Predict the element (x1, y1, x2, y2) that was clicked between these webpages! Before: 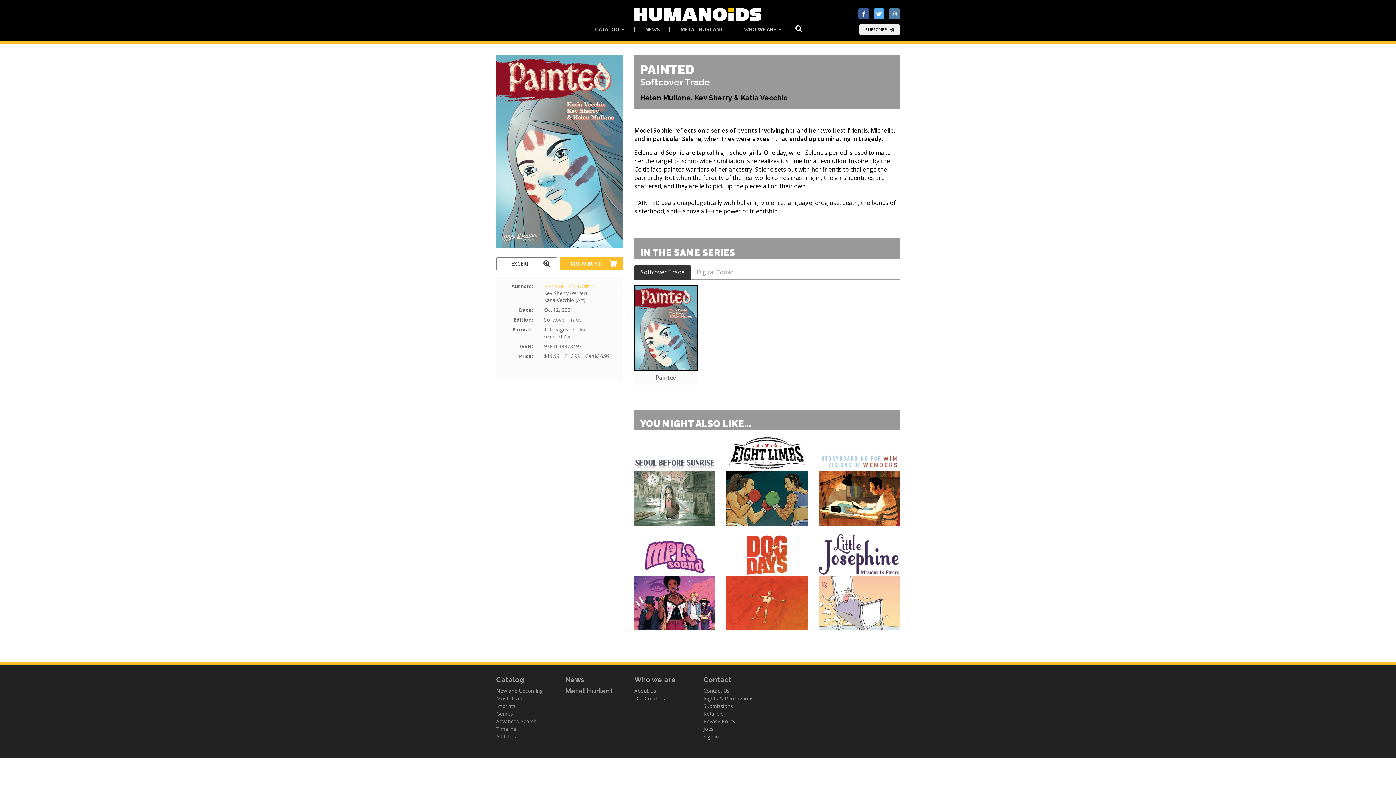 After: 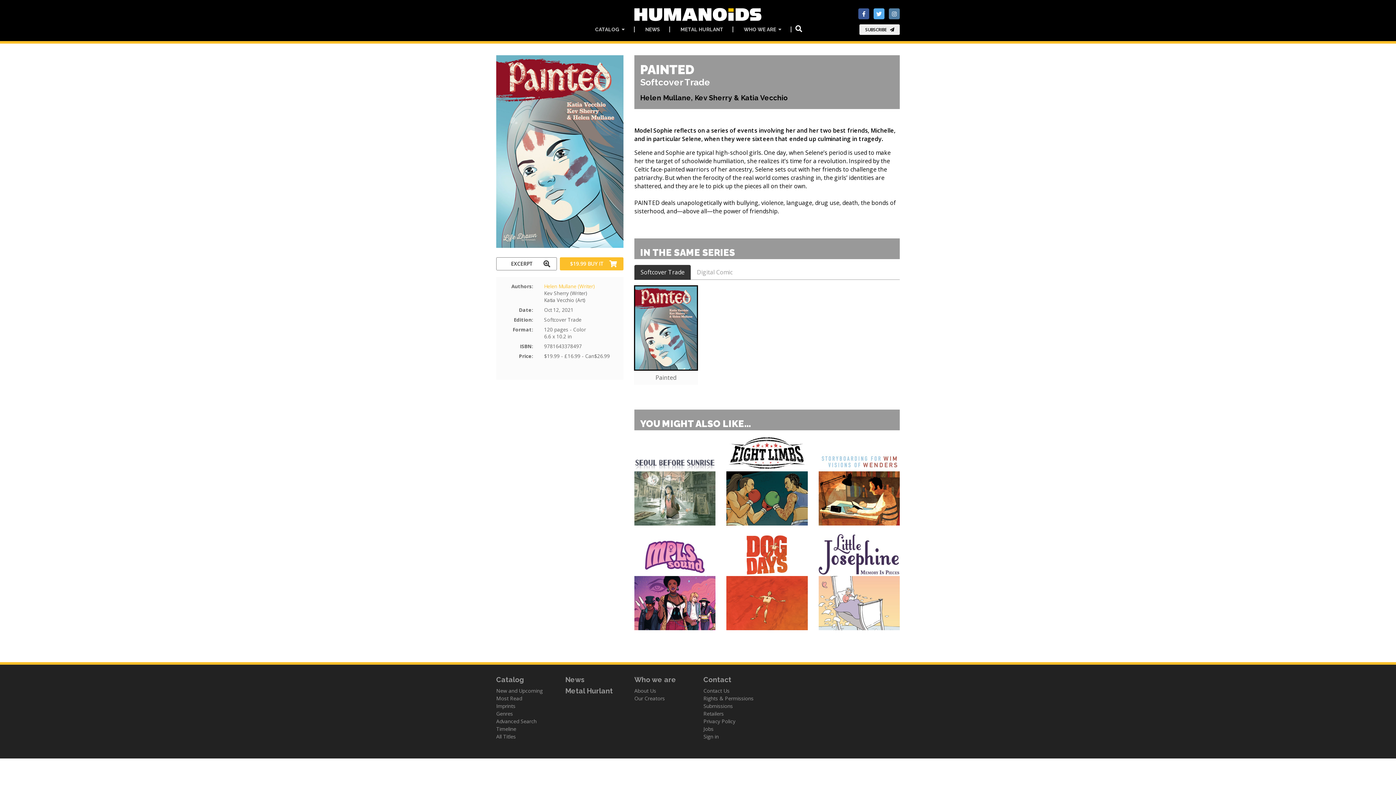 Action: bbox: (873, 8, 884, 19)